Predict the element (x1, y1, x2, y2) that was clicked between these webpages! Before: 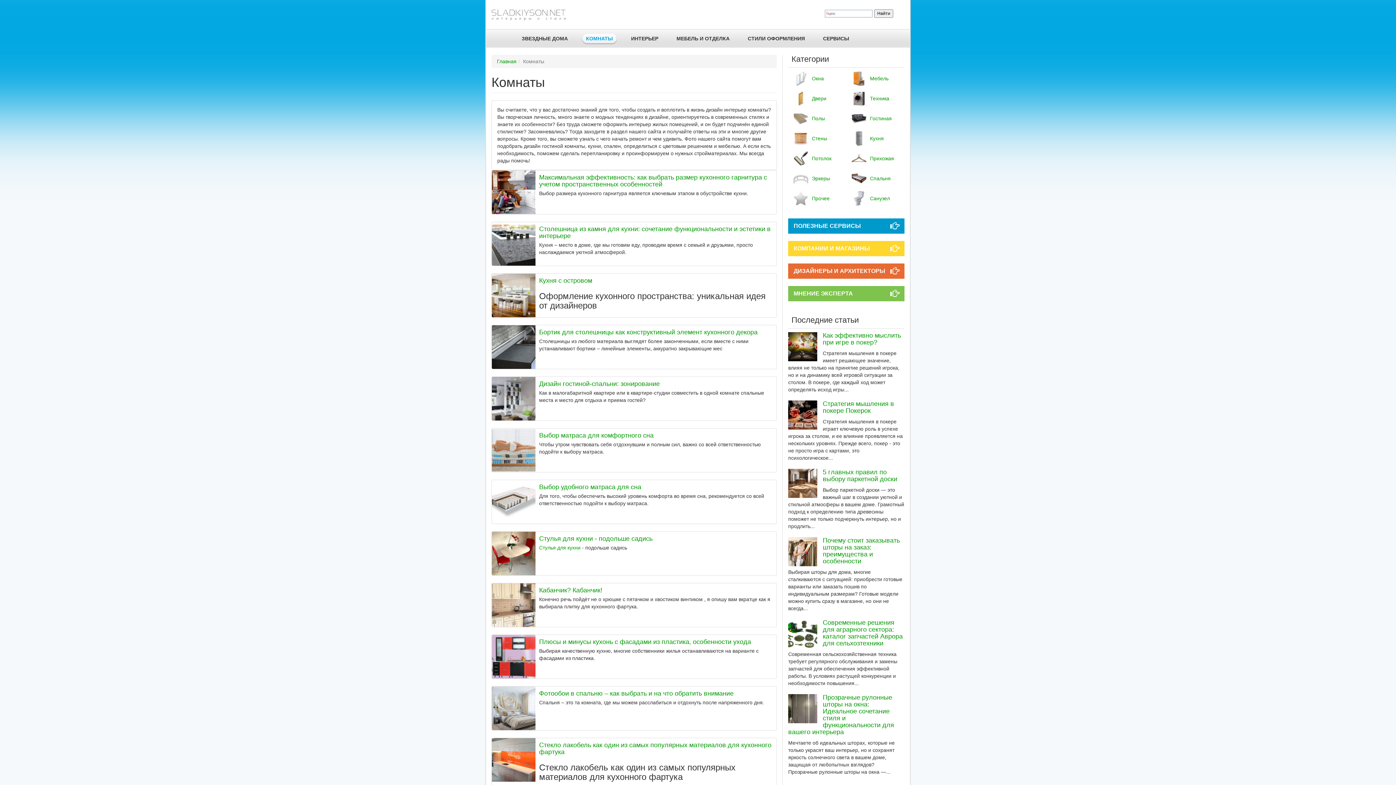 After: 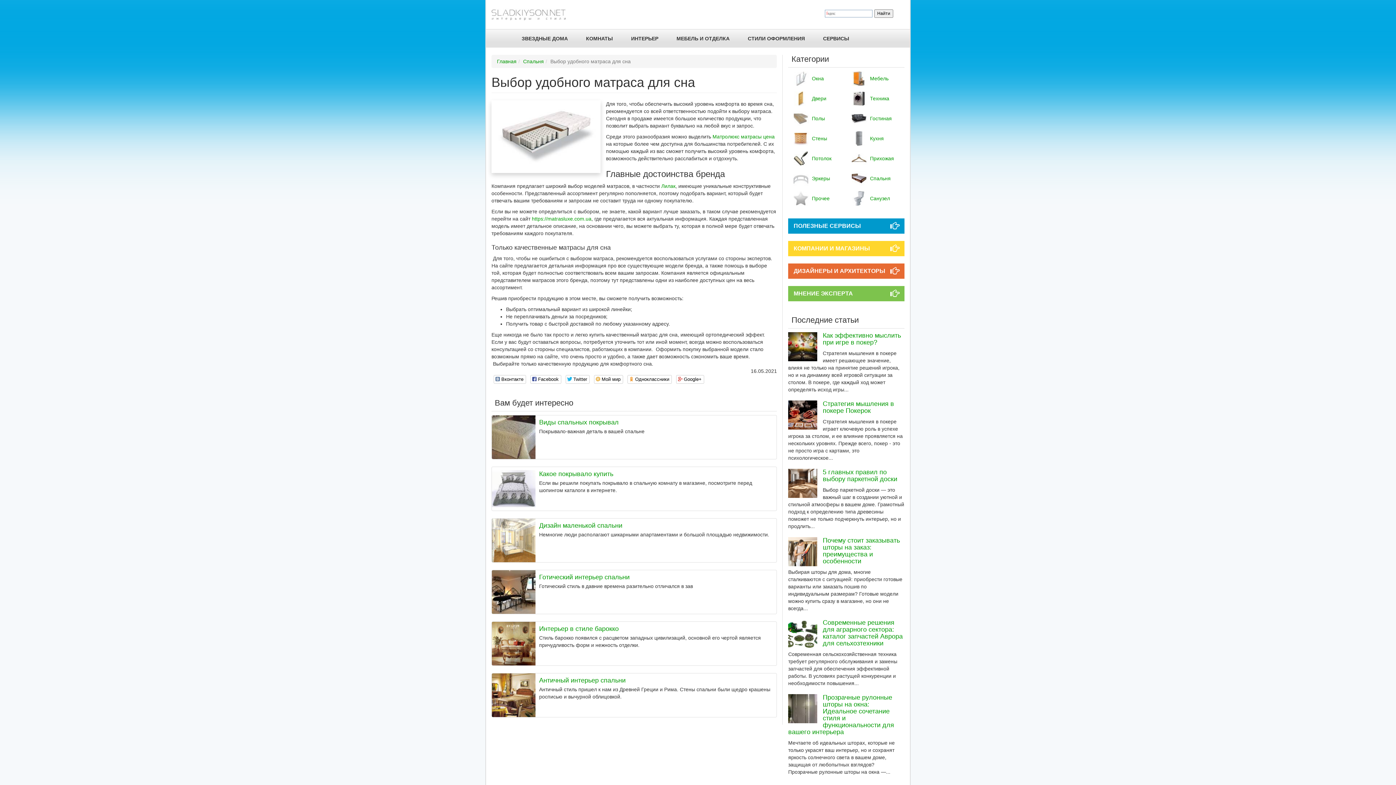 Action: label: Выбор удобного матраса для сна bbox: (539, 483, 641, 490)